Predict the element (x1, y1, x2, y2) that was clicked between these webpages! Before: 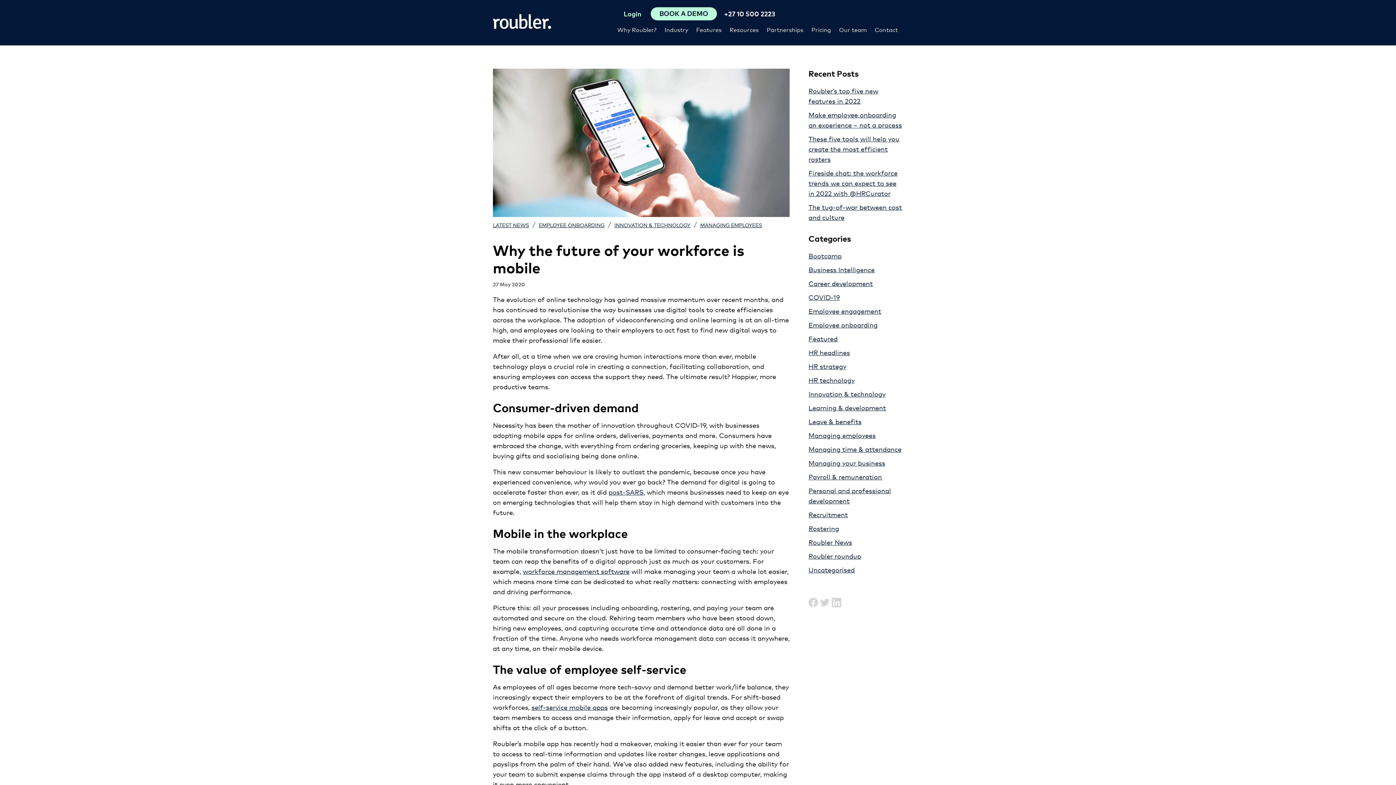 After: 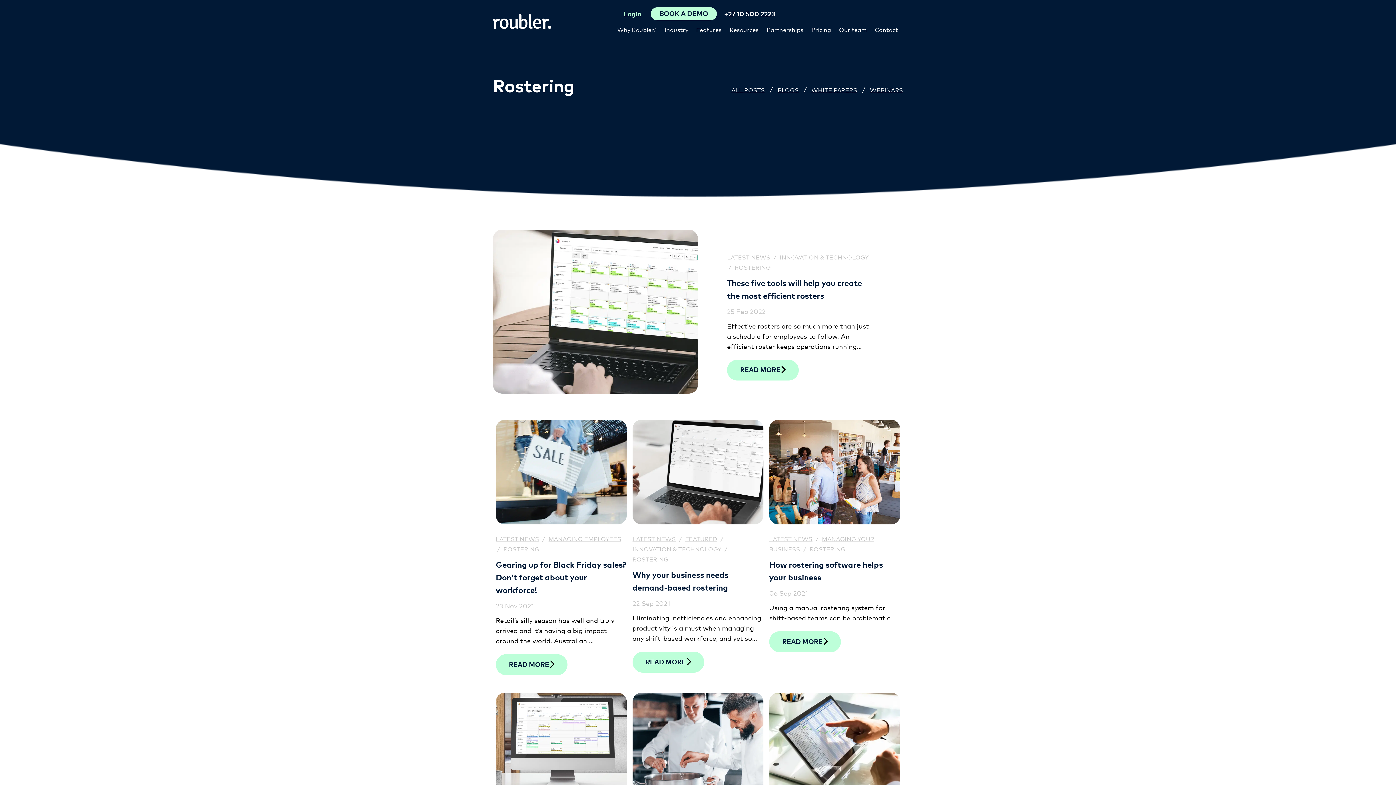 Action: bbox: (808, 524, 839, 532) label: Rostering